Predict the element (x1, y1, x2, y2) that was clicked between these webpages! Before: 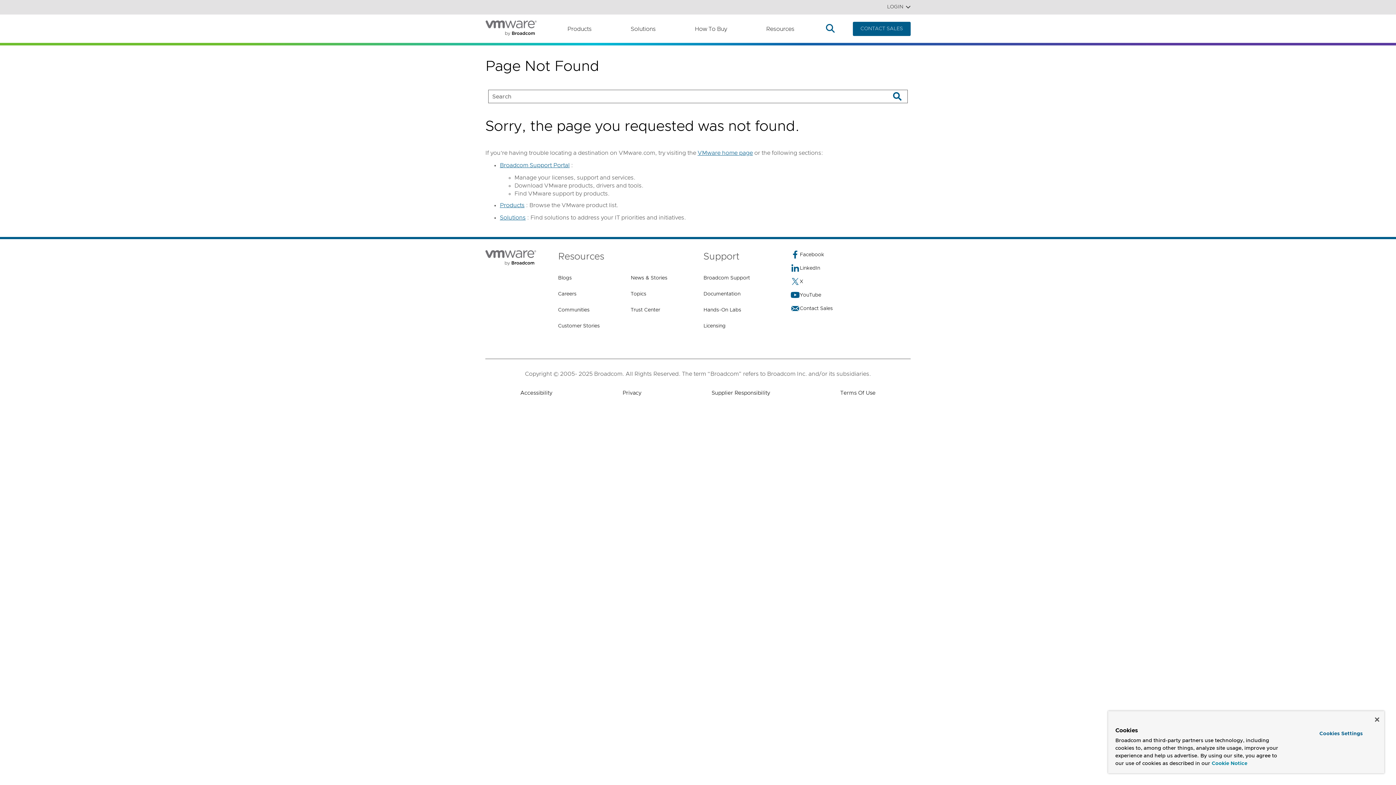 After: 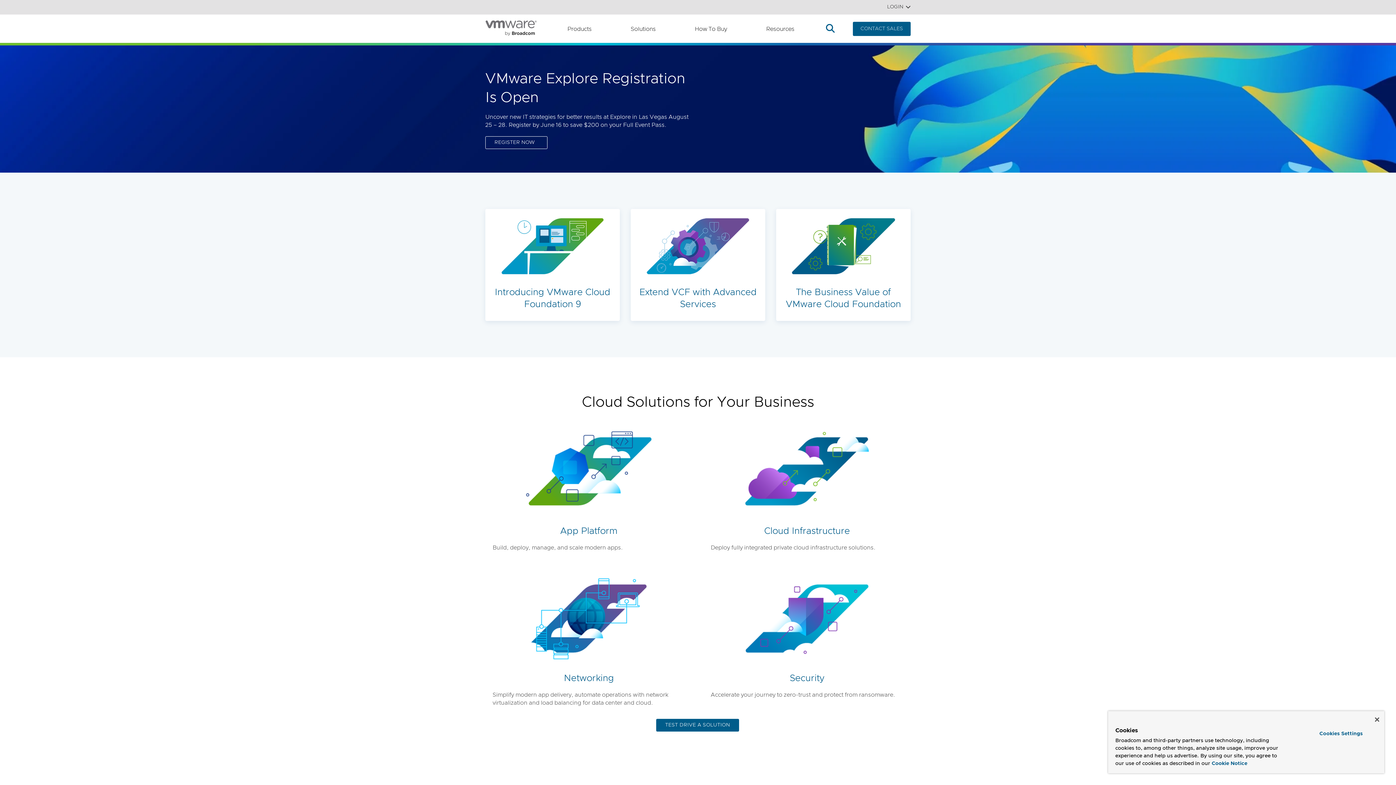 Action: bbox: (485, 20, 546, 37)